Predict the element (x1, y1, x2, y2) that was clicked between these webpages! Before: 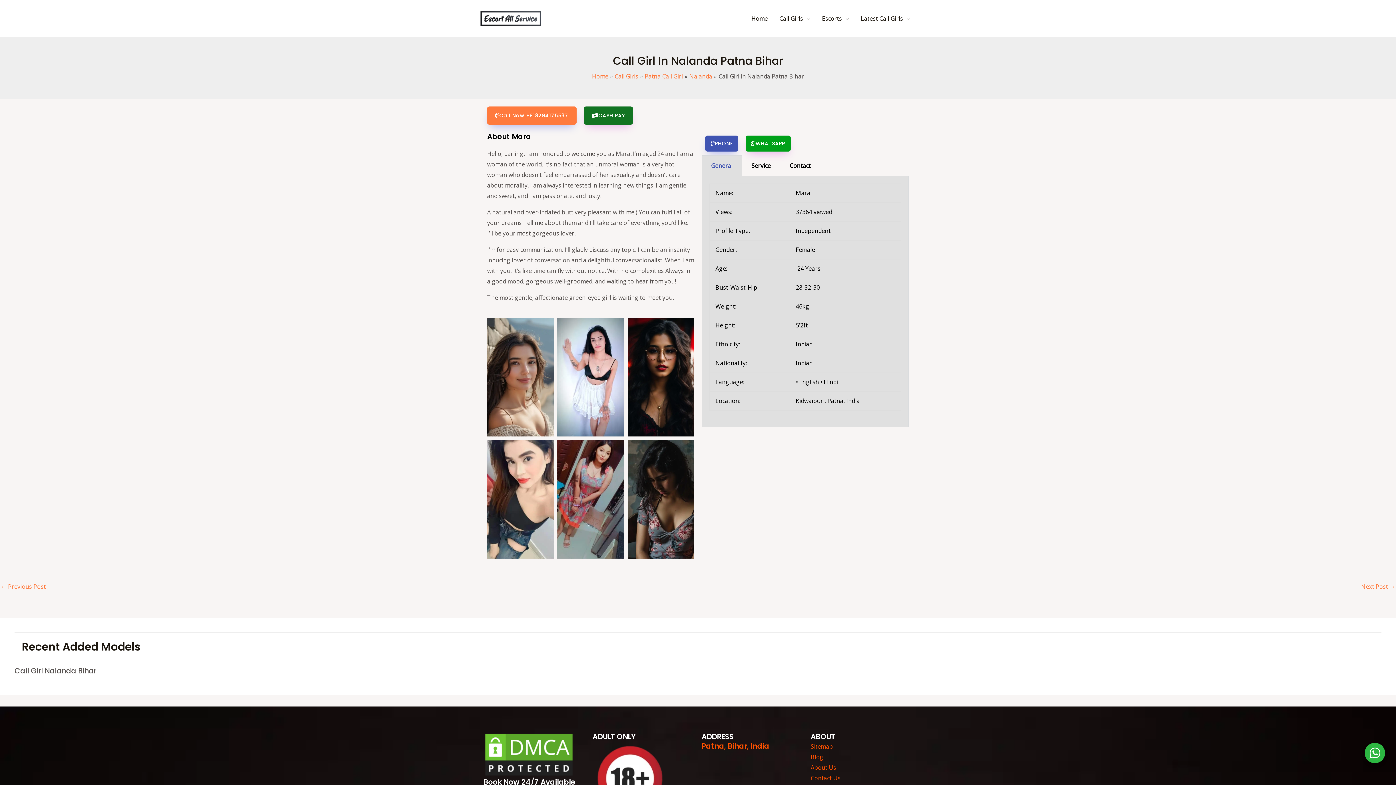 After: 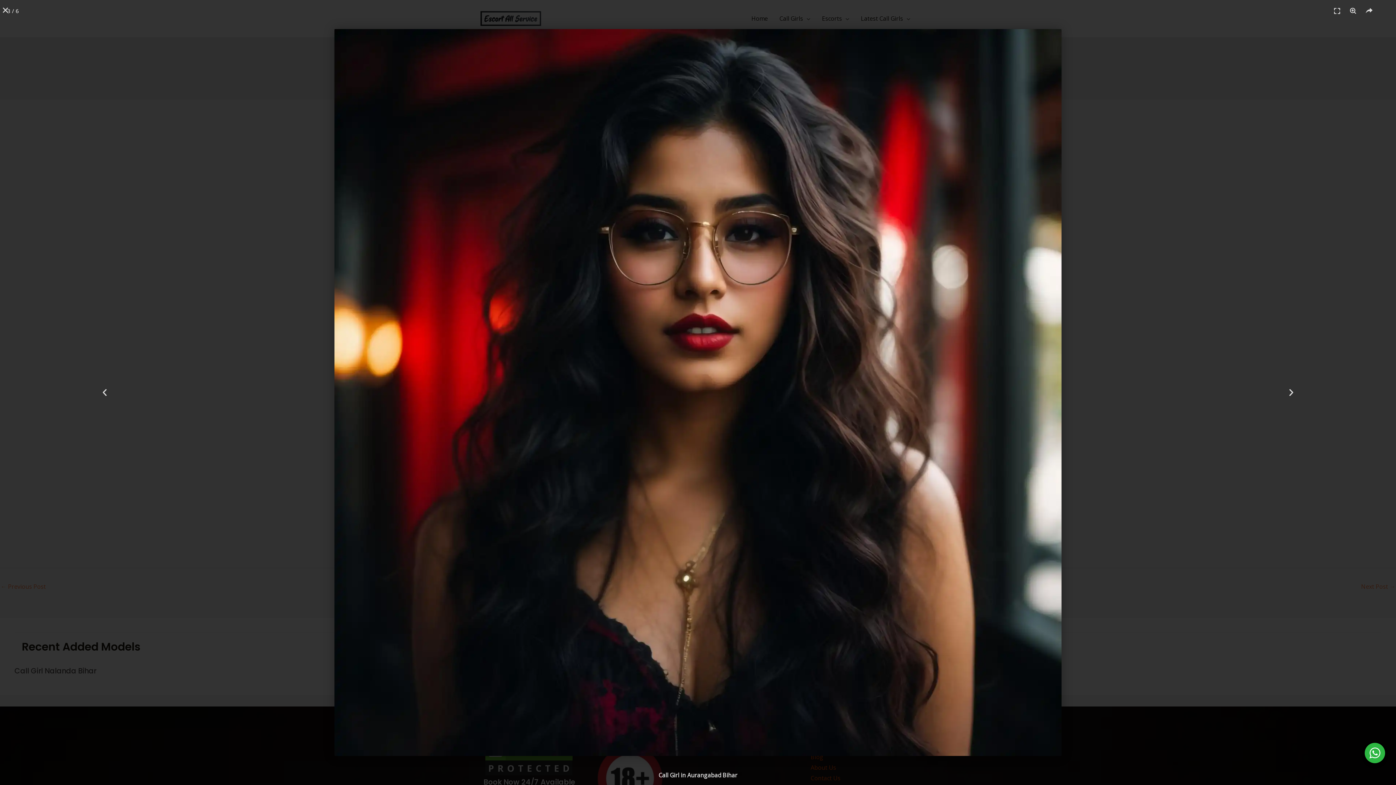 Action: bbox: (627, 318, 694, 436)